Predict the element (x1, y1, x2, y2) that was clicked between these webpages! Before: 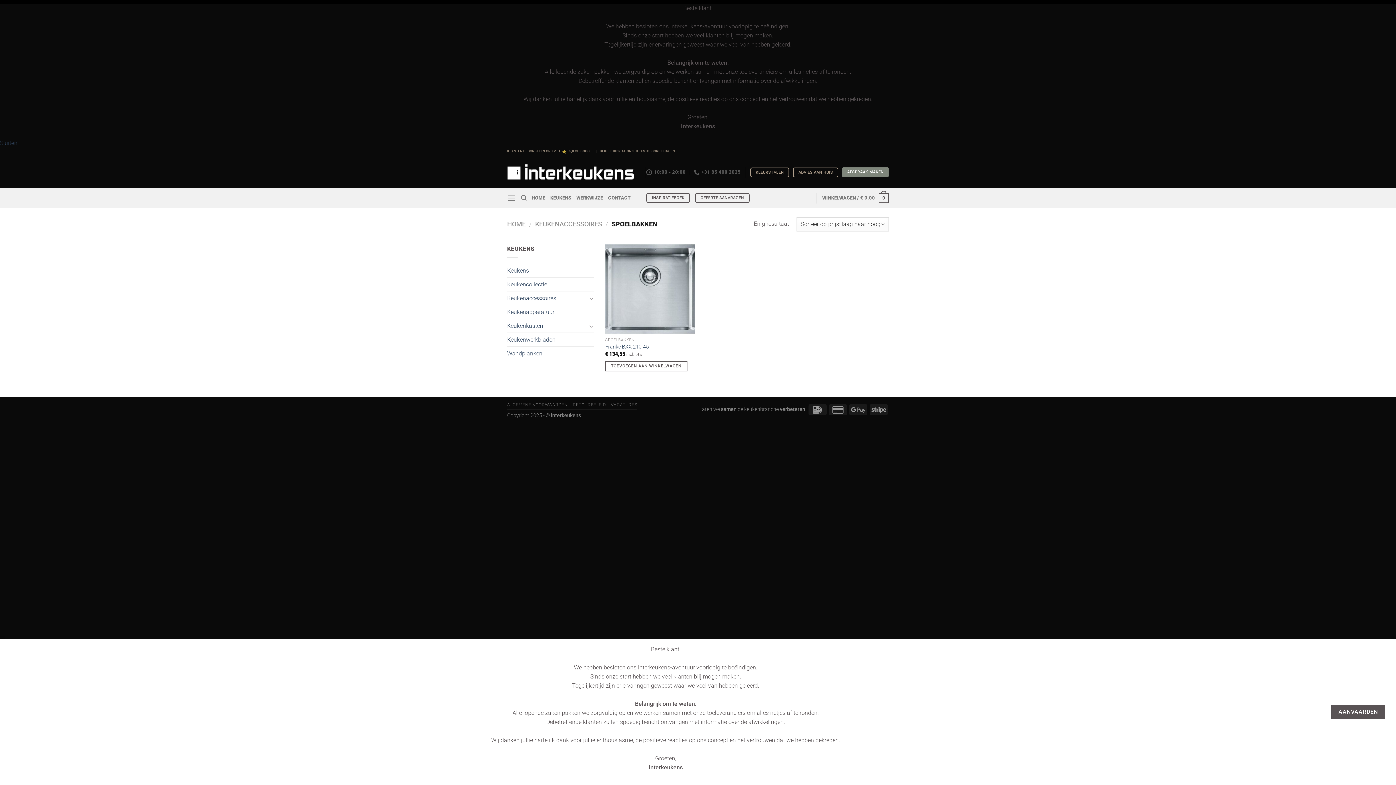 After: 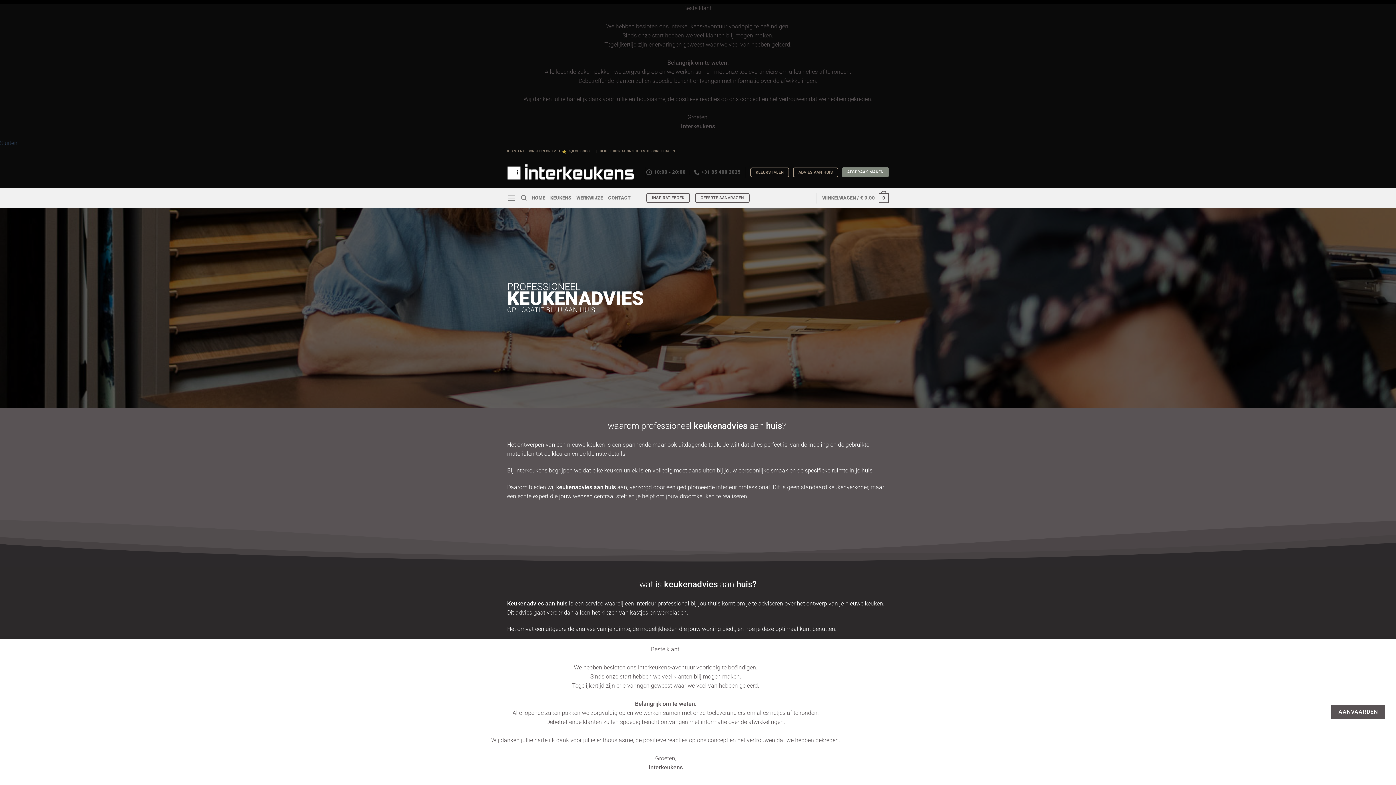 Action: label: ADVIES AAN HUIS bbox: (793, 167, 838, 177)